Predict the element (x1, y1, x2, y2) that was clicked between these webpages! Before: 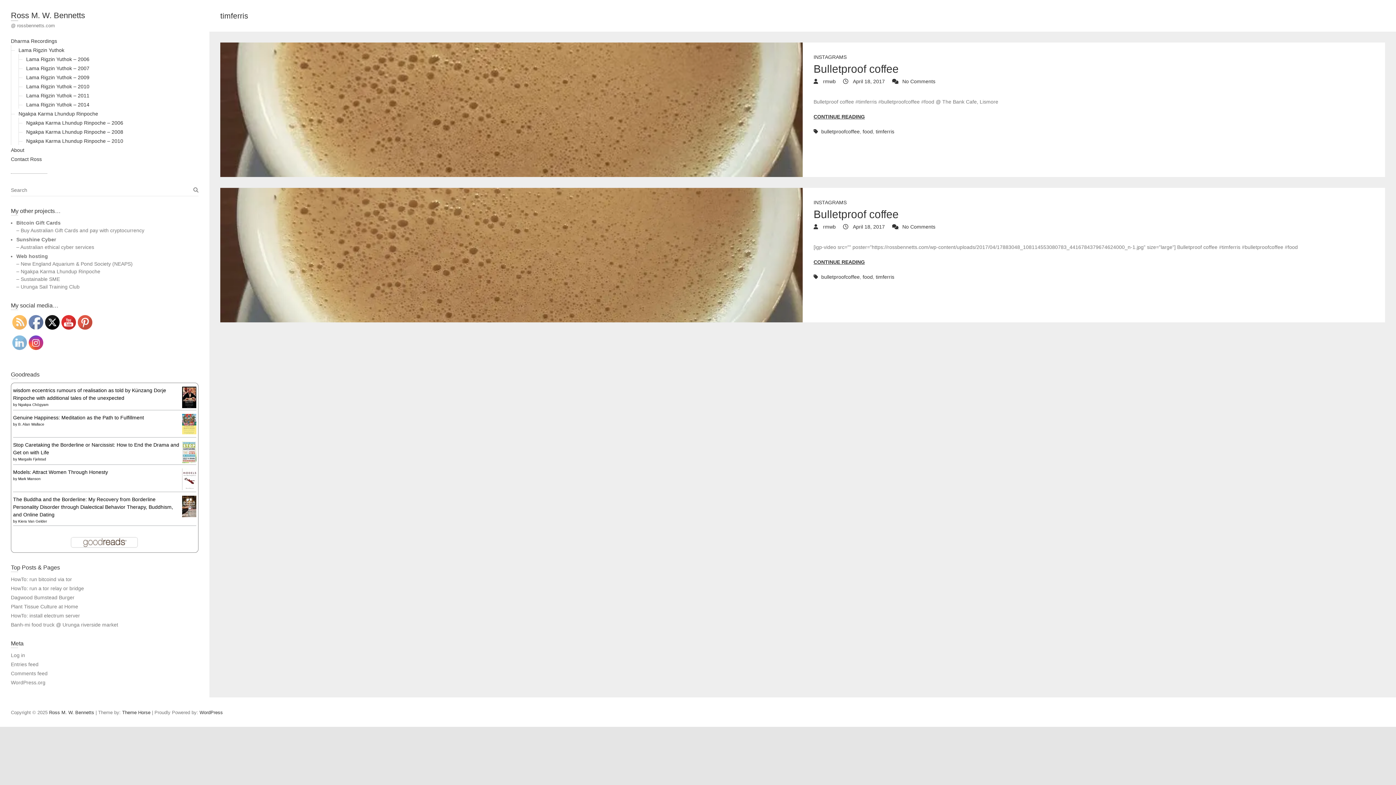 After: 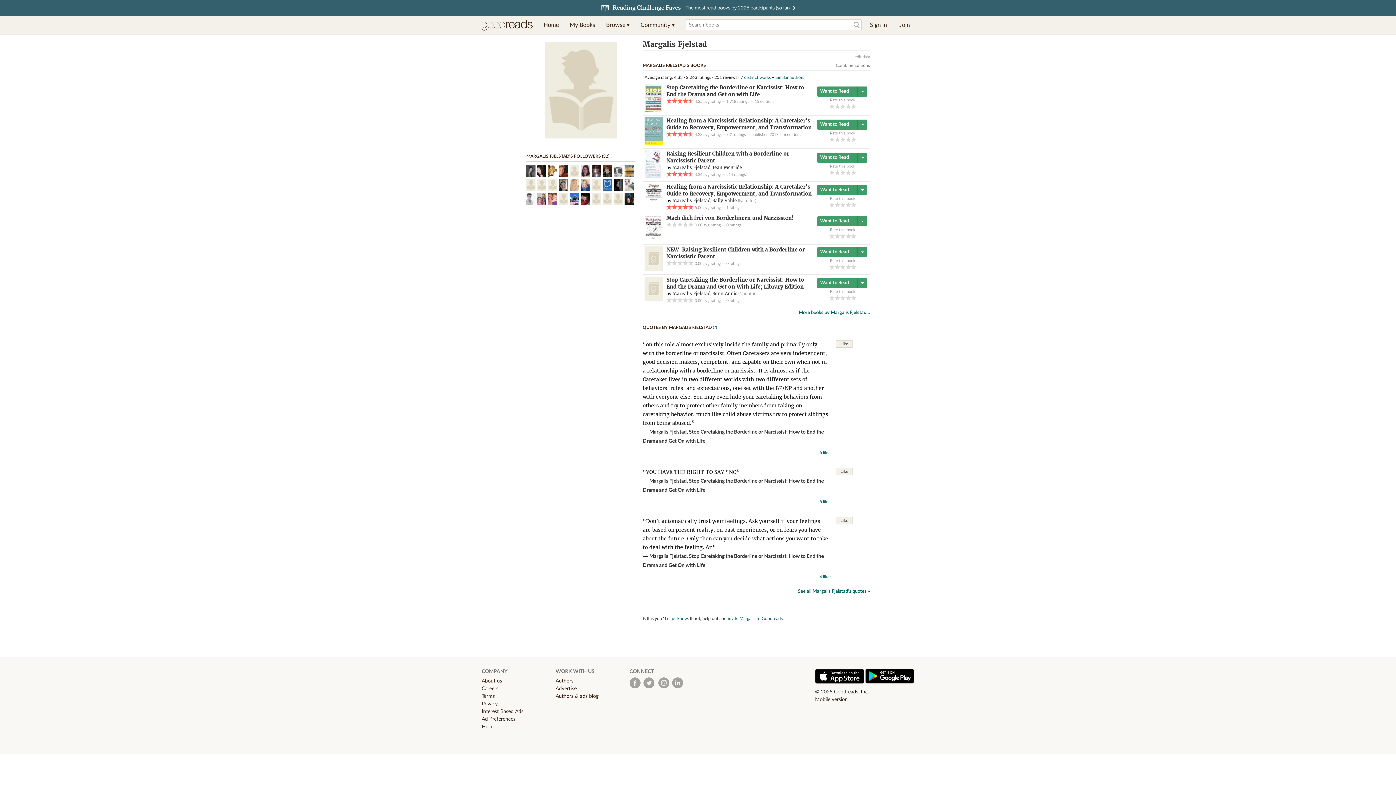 Action: bbox: (18, 457, 46, 461) label: Margalis Fjelstad